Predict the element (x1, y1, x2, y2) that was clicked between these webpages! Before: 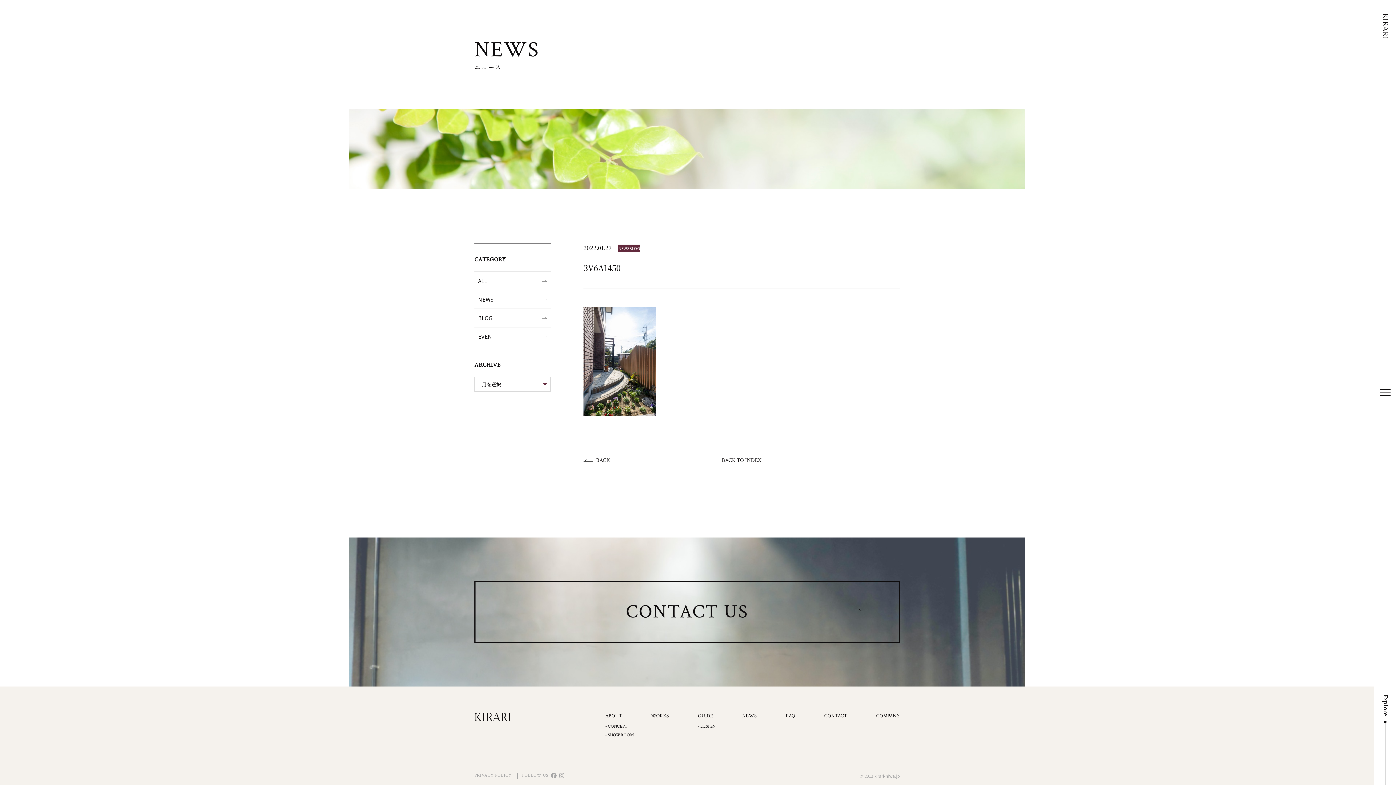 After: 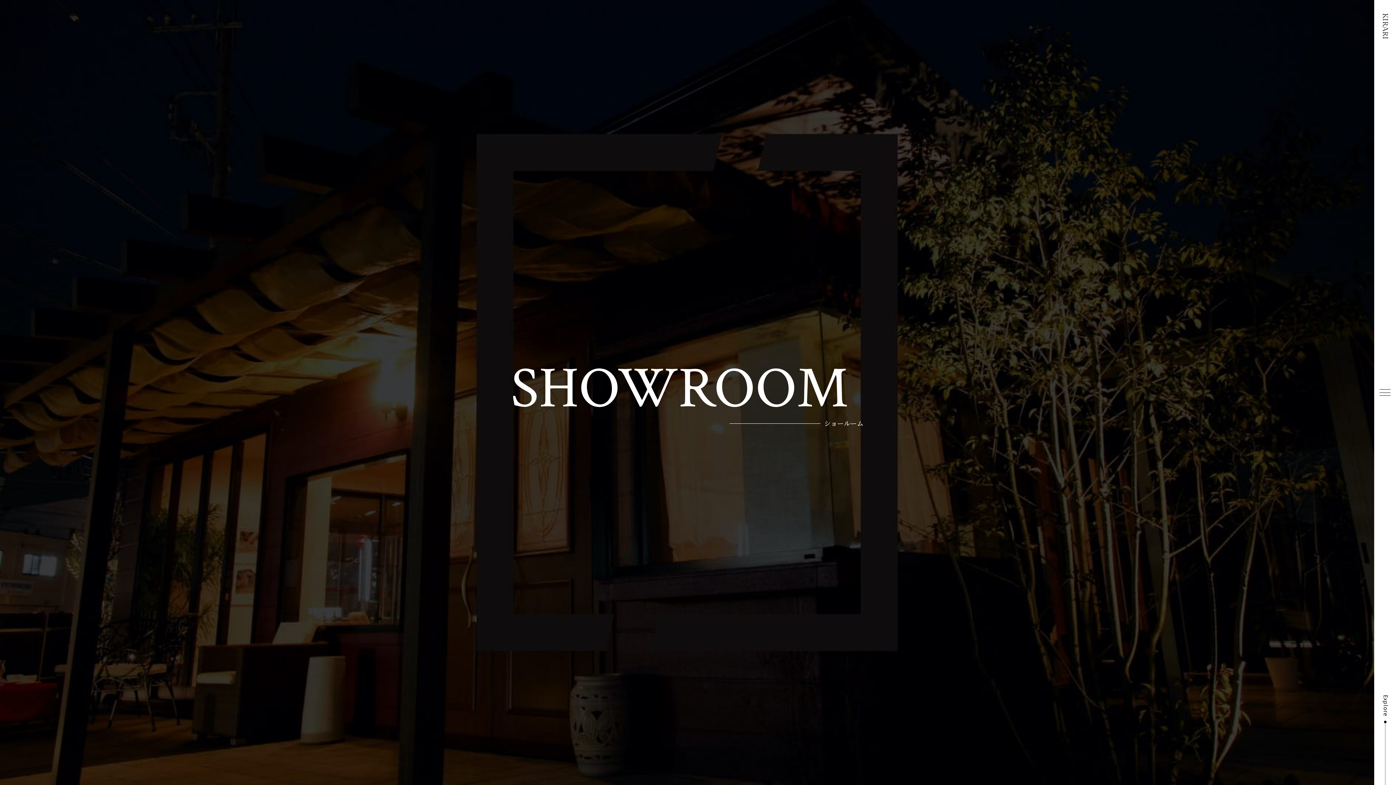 Action: label: - SHOWROOM bbox: (605, 731, 634, 738)